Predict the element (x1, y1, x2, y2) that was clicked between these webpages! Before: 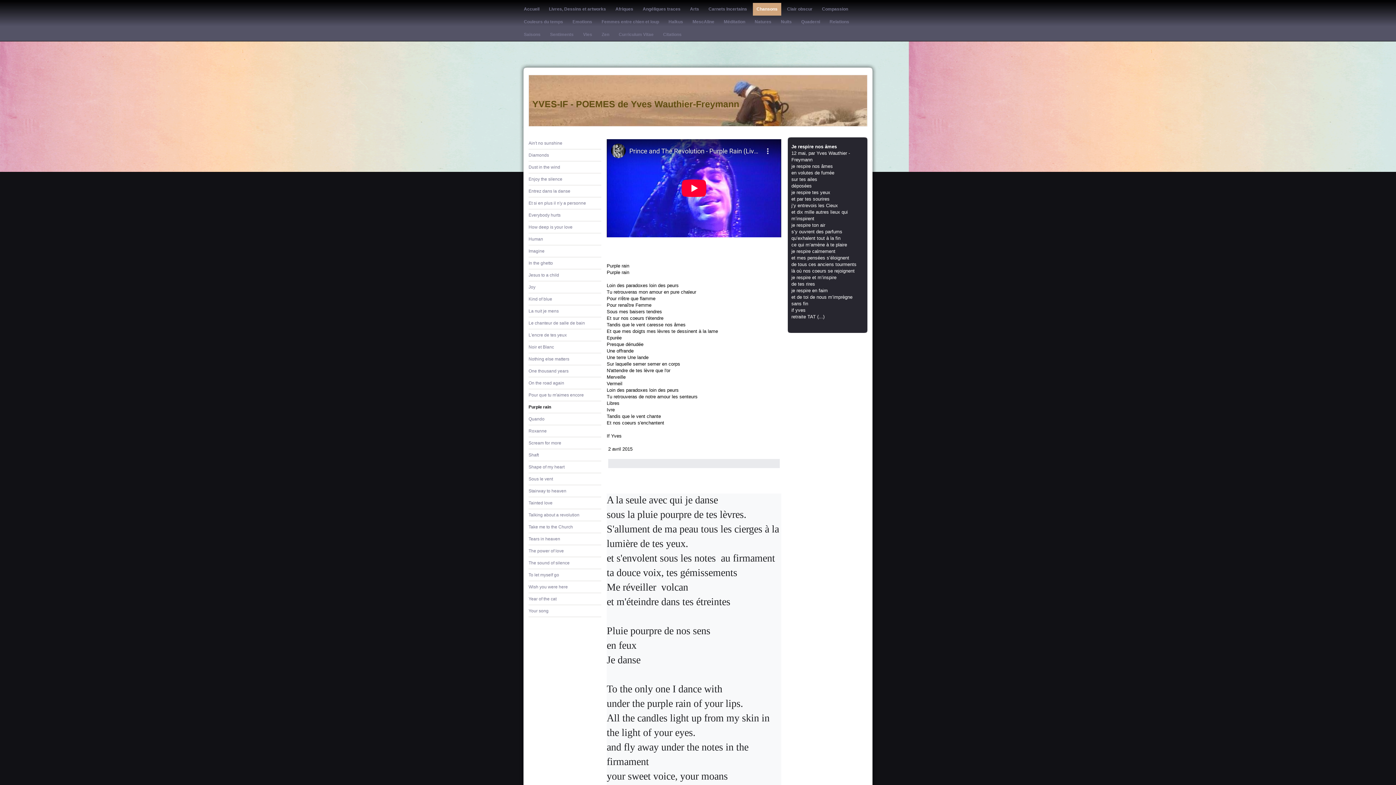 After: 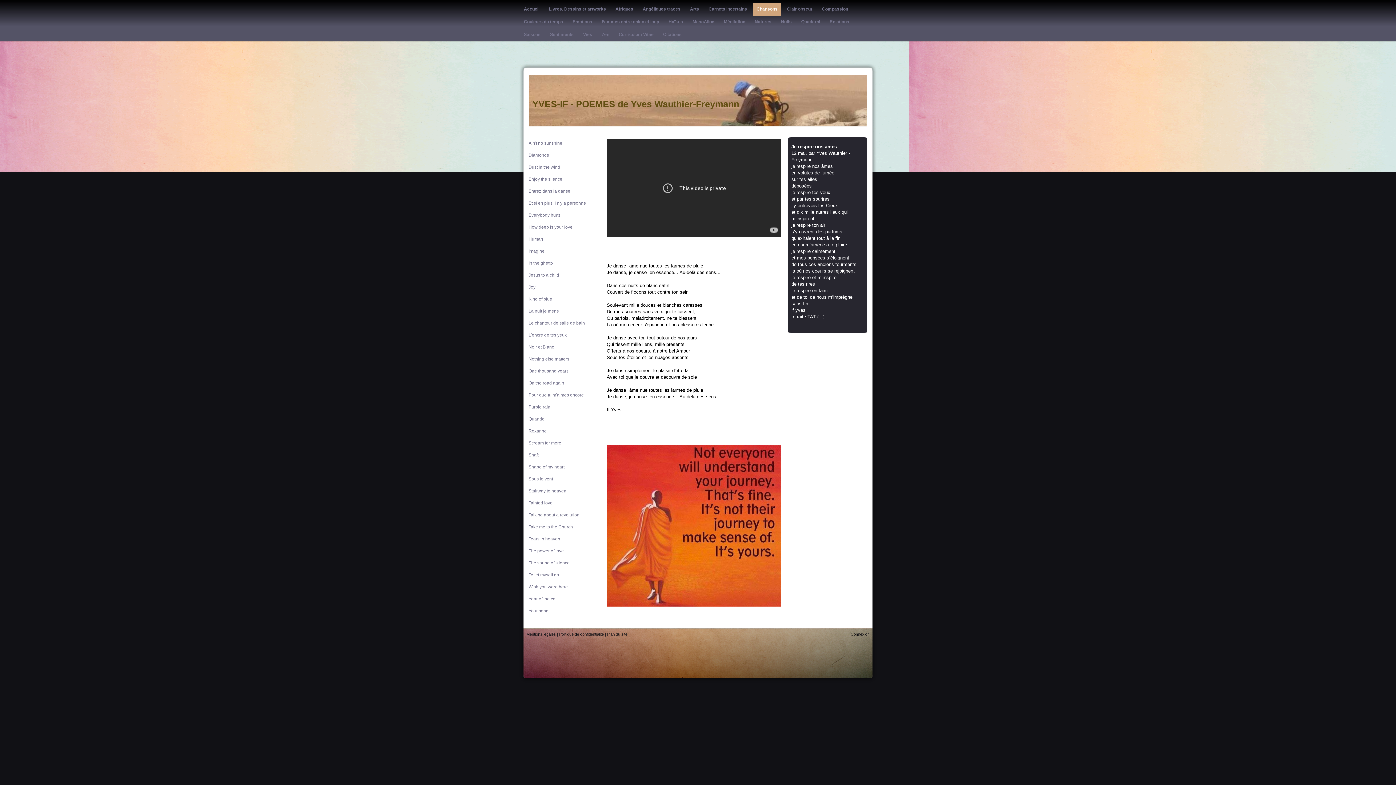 Action: bbox: (753, 2, 781, 15) label: Chansons